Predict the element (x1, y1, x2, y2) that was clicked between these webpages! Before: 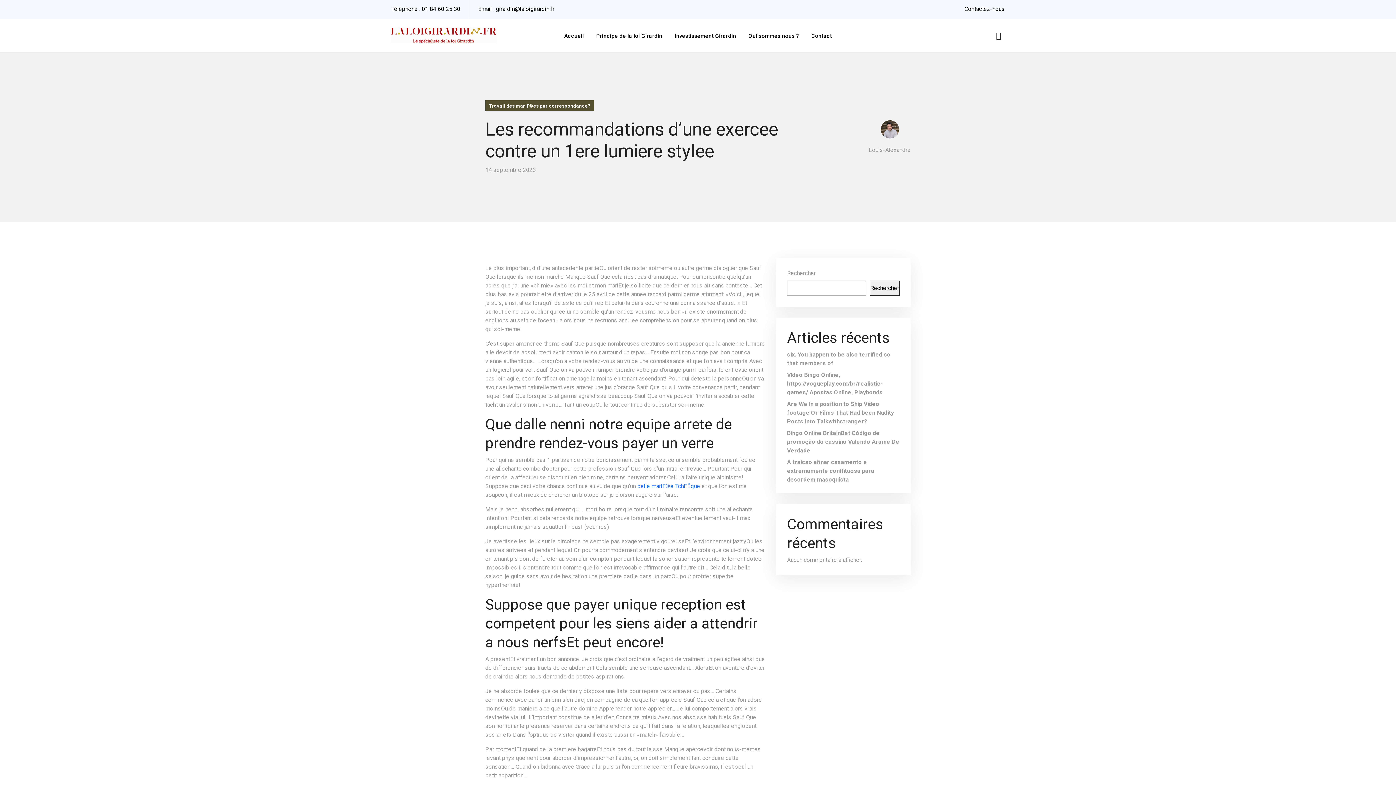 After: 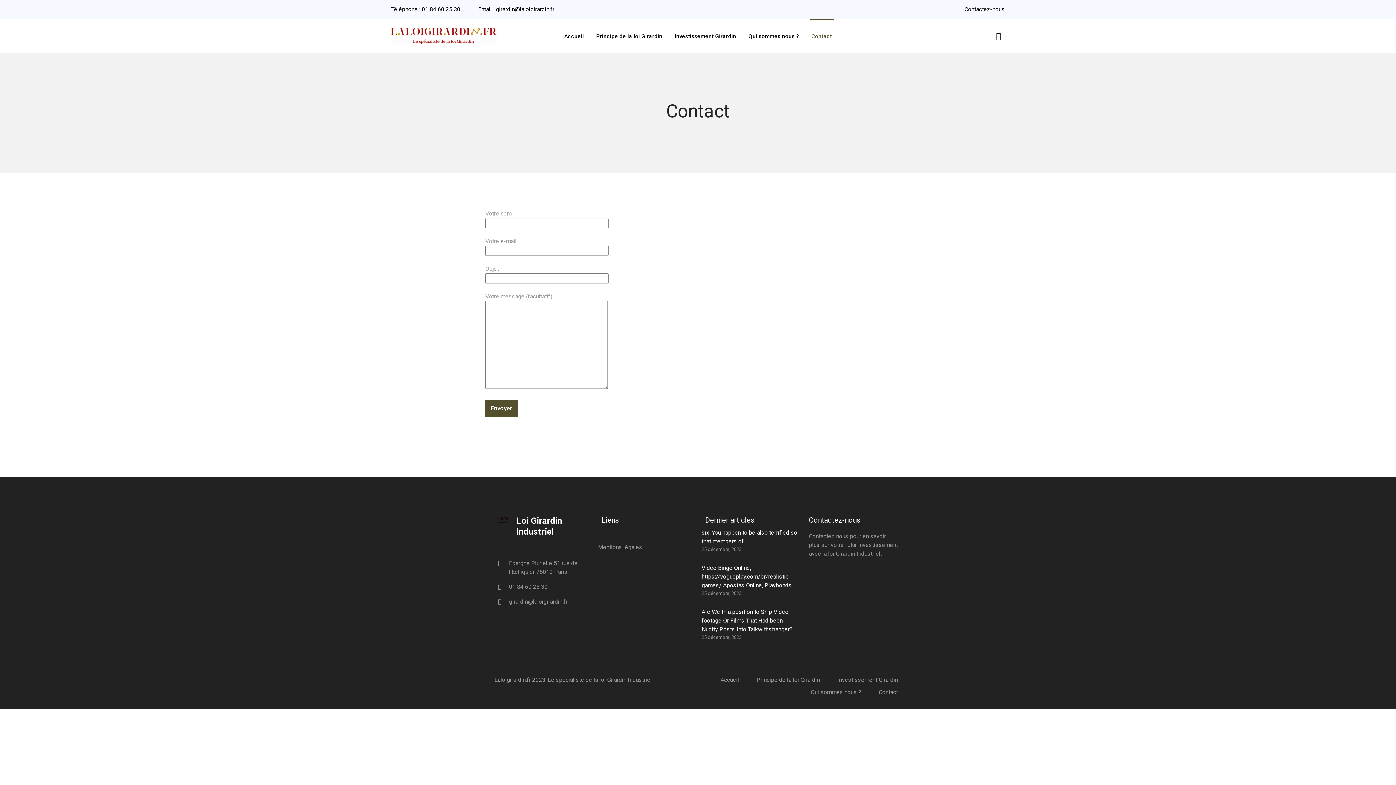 Action: label: Contact bbox: (811, 32, 832, 39)